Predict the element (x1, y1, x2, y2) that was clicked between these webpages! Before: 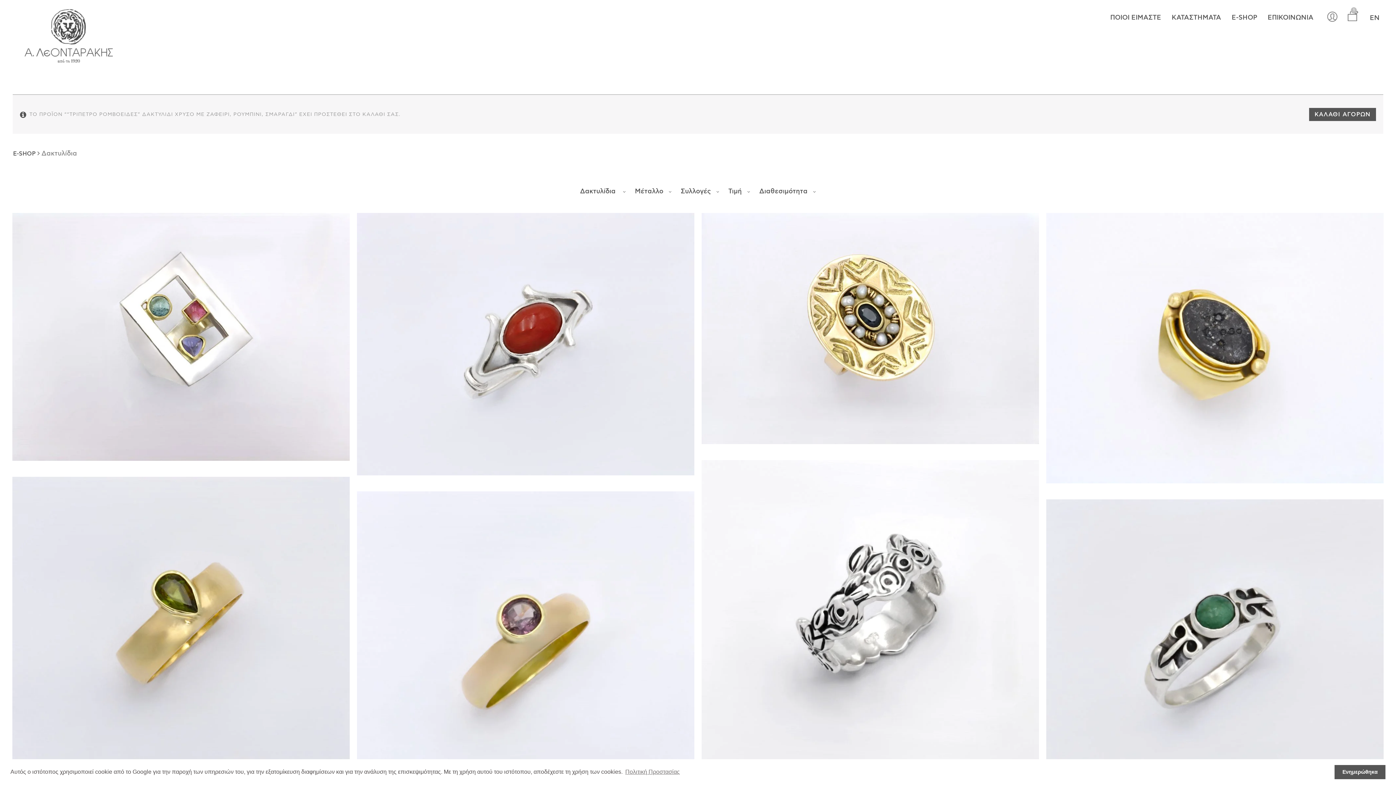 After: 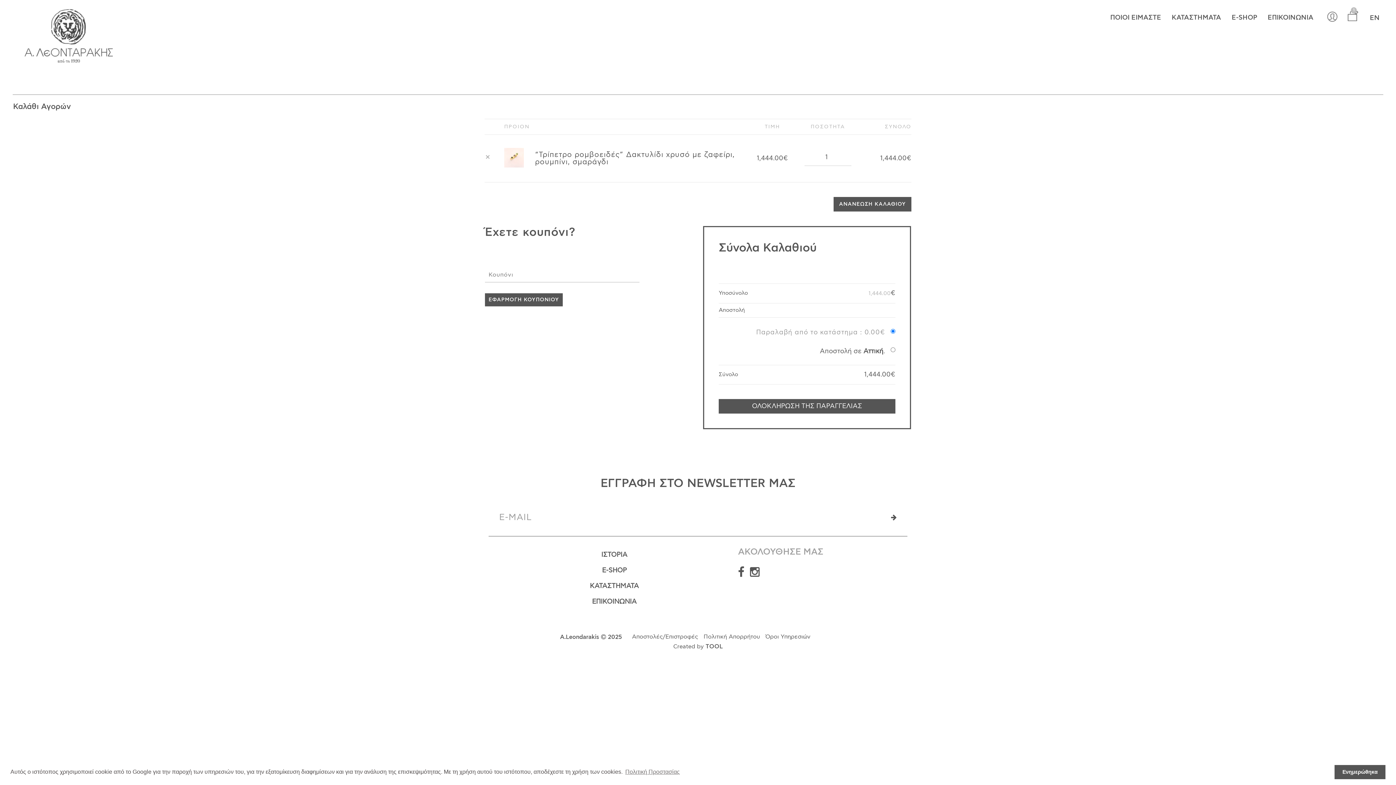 Action: label: ΚΑΛΑΘΙ ΑΓΟΡΩΝ bbox: (1309, 108, 1376, 121)